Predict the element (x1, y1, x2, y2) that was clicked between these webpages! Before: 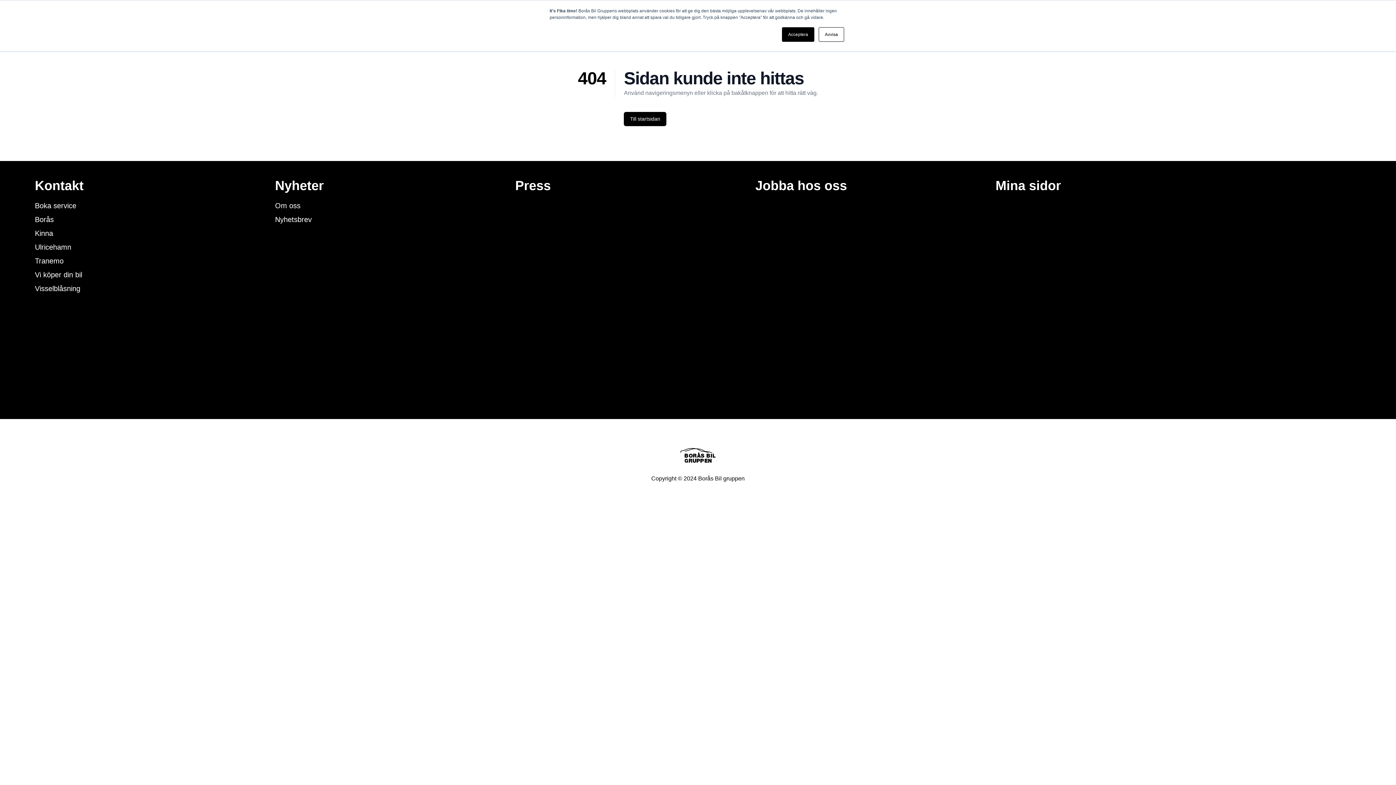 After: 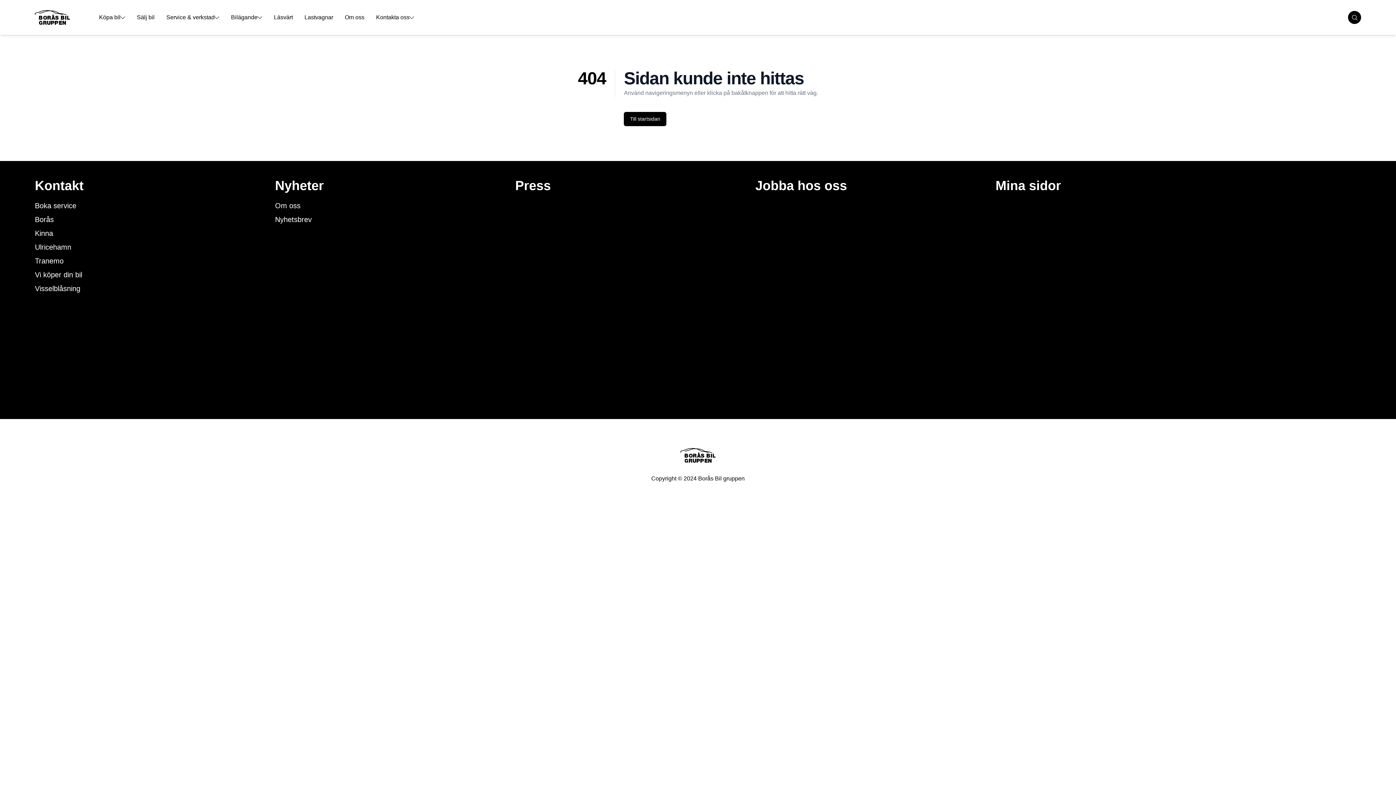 Action: bbox: (818, 27, 844, 41) label: Avvisa